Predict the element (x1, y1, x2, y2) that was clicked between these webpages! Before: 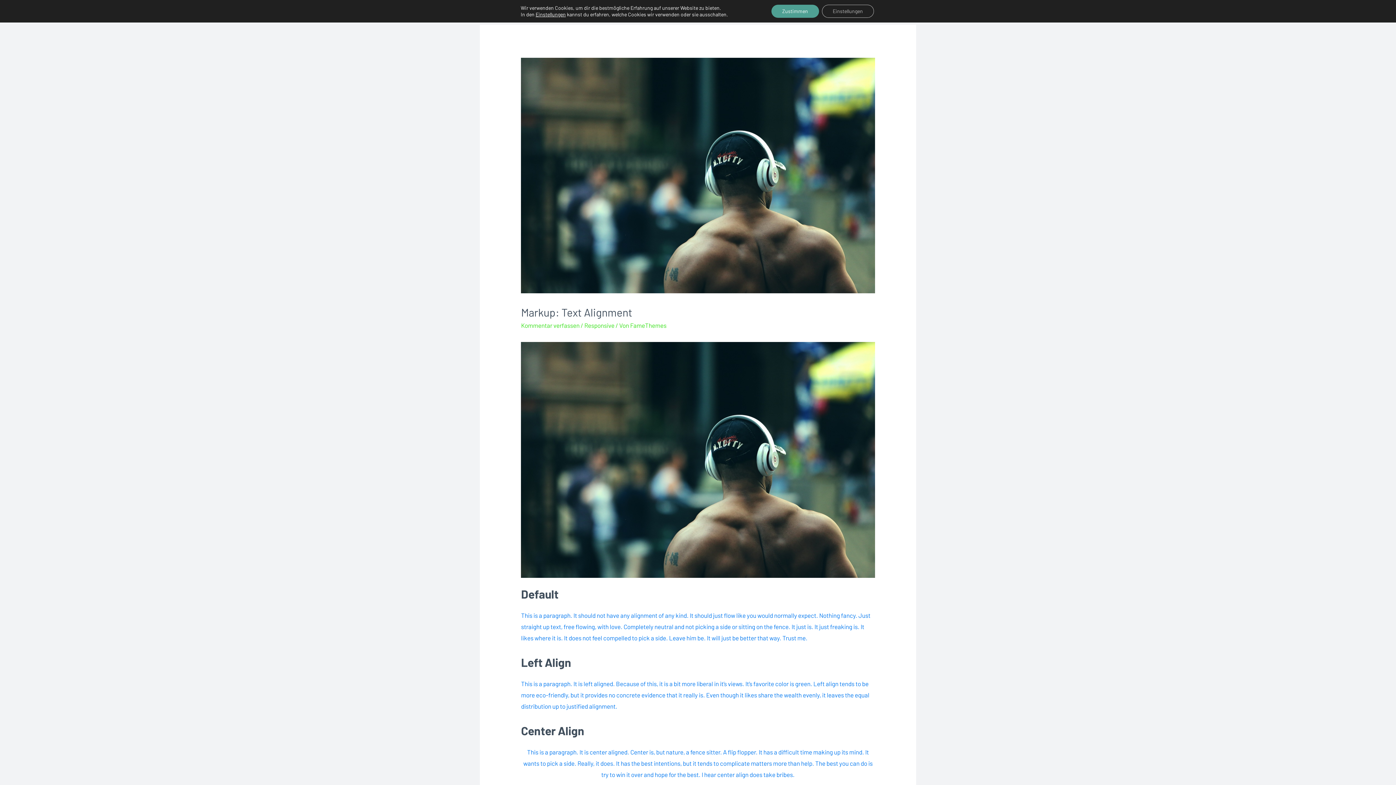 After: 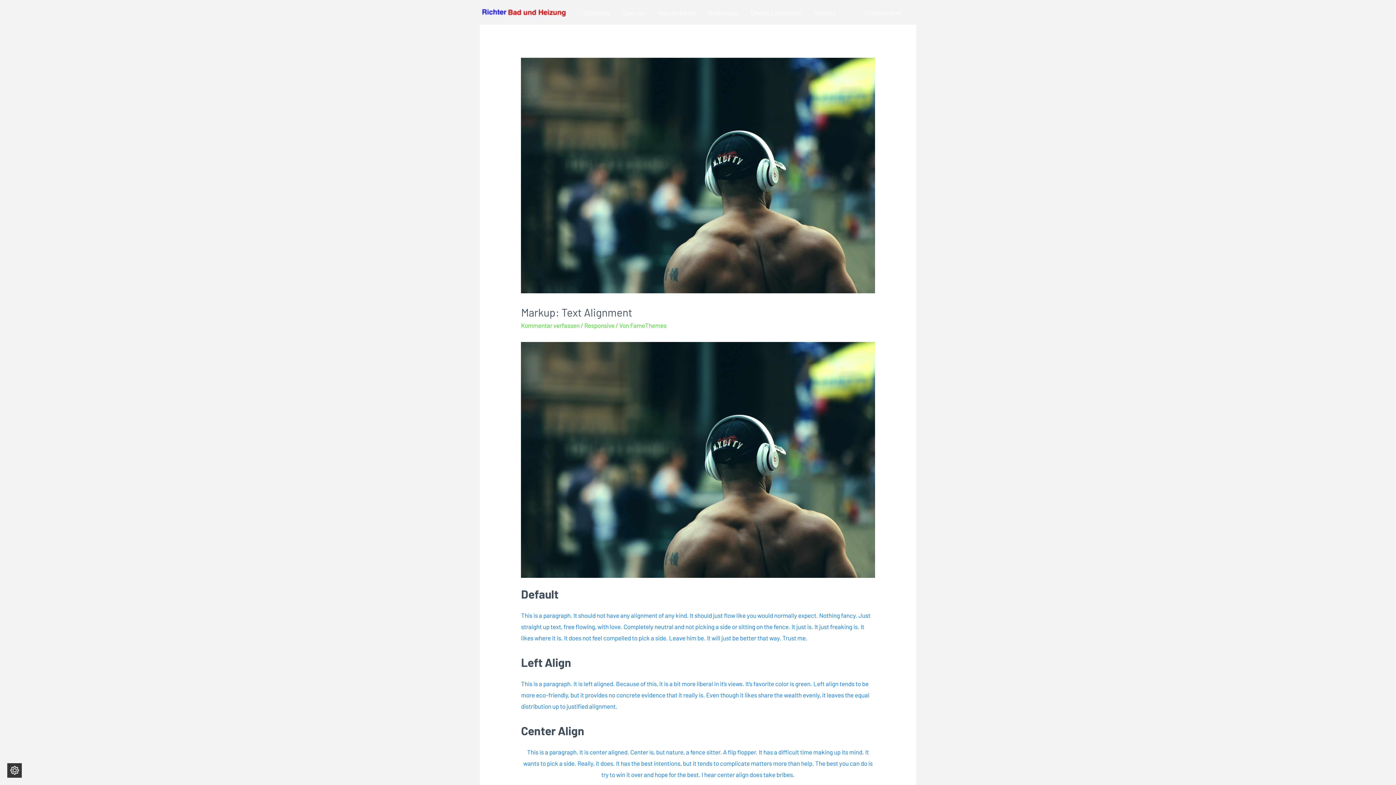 Action: bbox: (771, 4, 819, 17) label: Zustimmen